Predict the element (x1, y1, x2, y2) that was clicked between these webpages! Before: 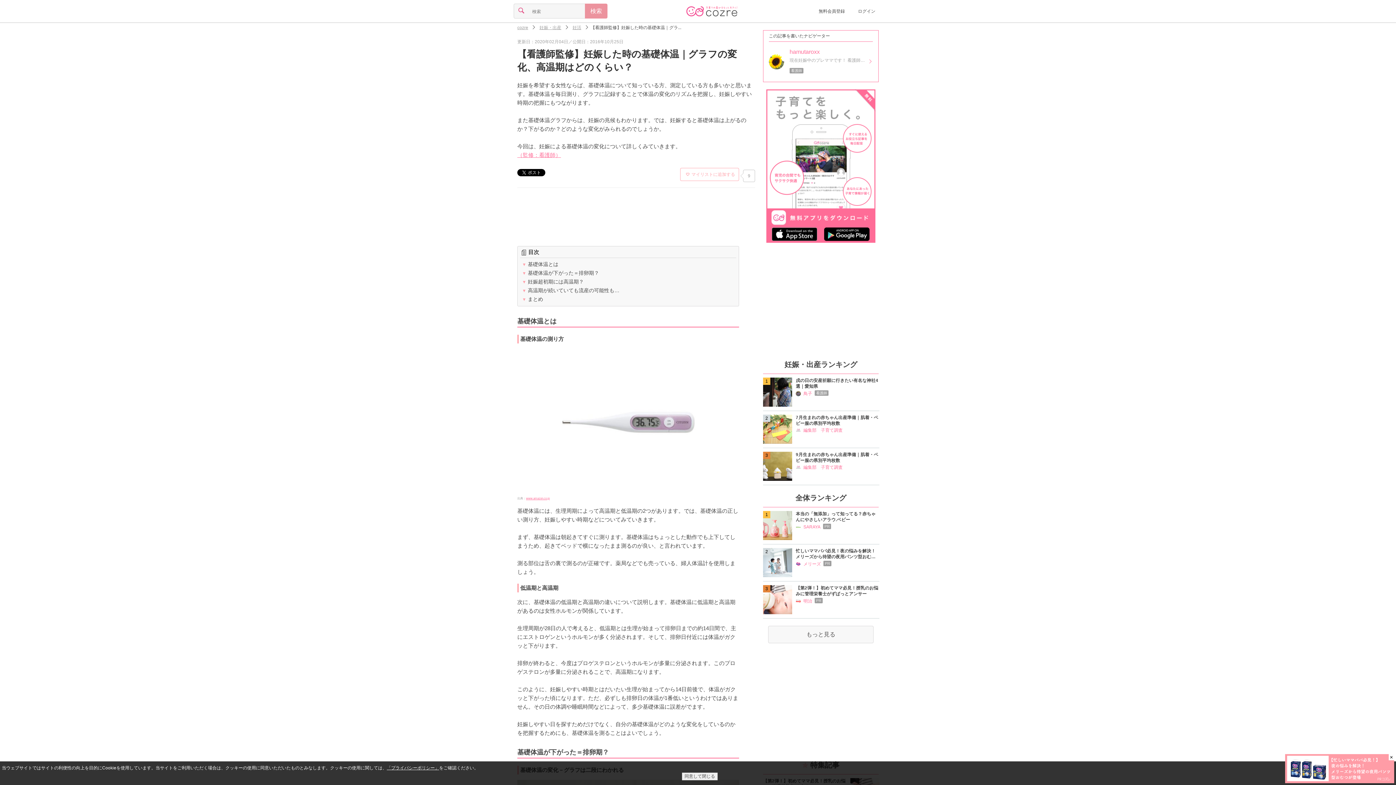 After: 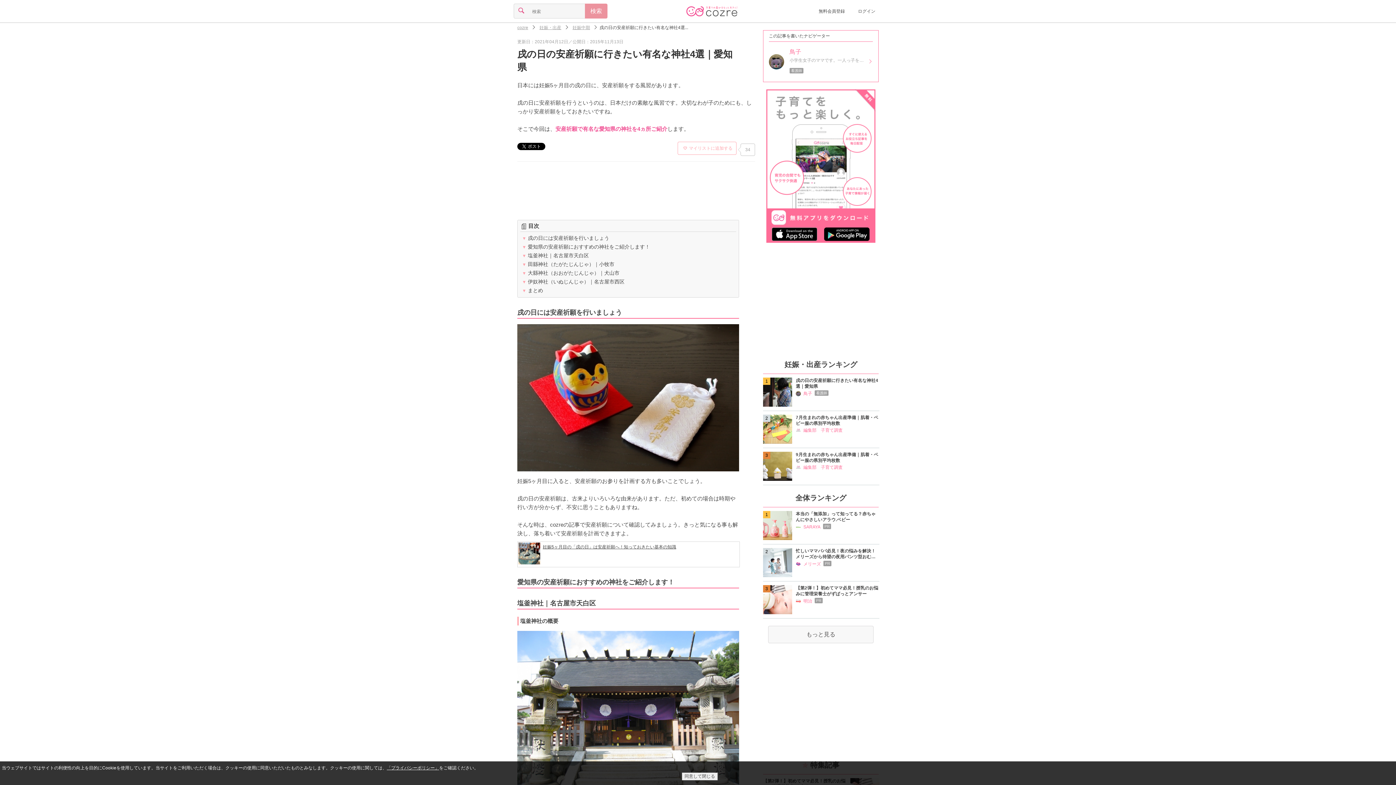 Action: bbox: (796, 377, 879, 389) label: 戌の日の安産祈願に行きたい有名な神社4選｜愛知県